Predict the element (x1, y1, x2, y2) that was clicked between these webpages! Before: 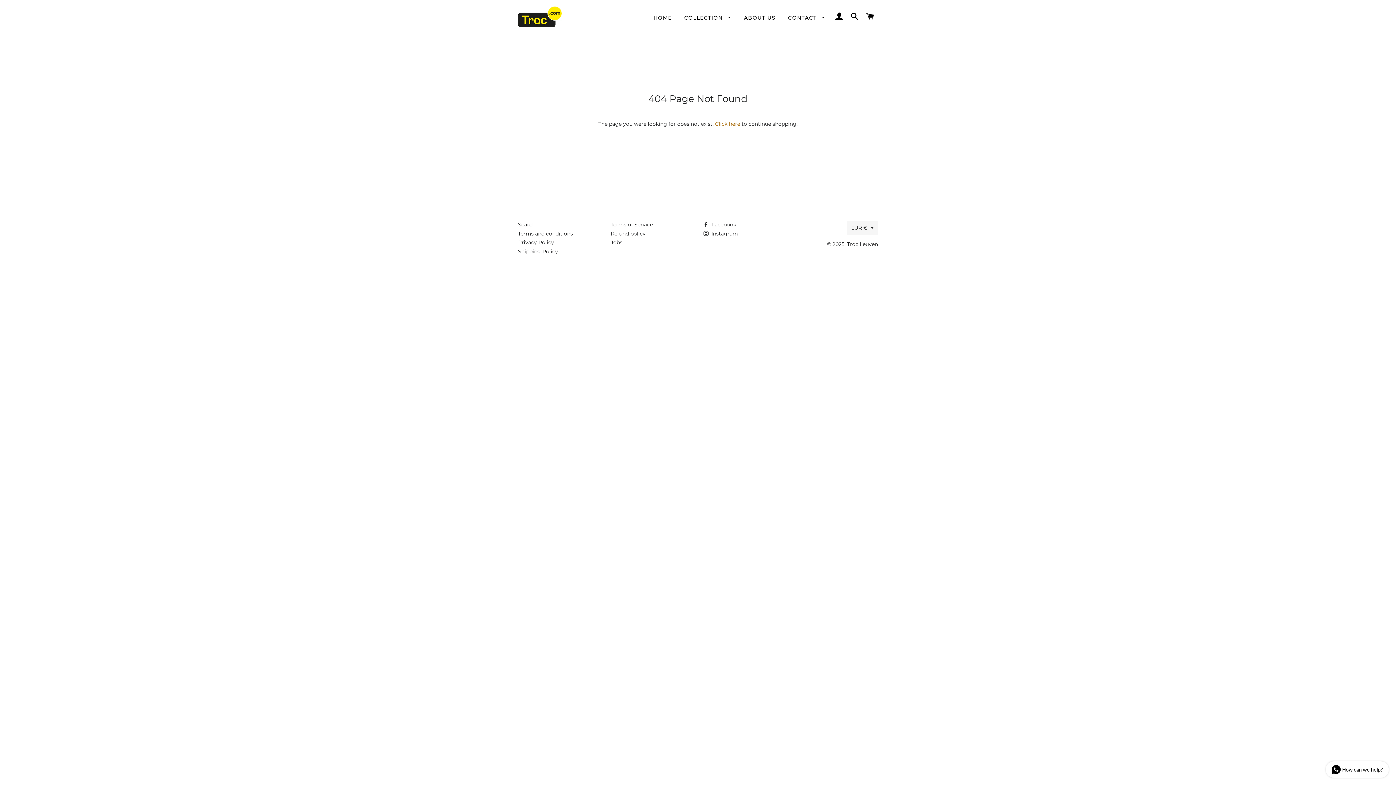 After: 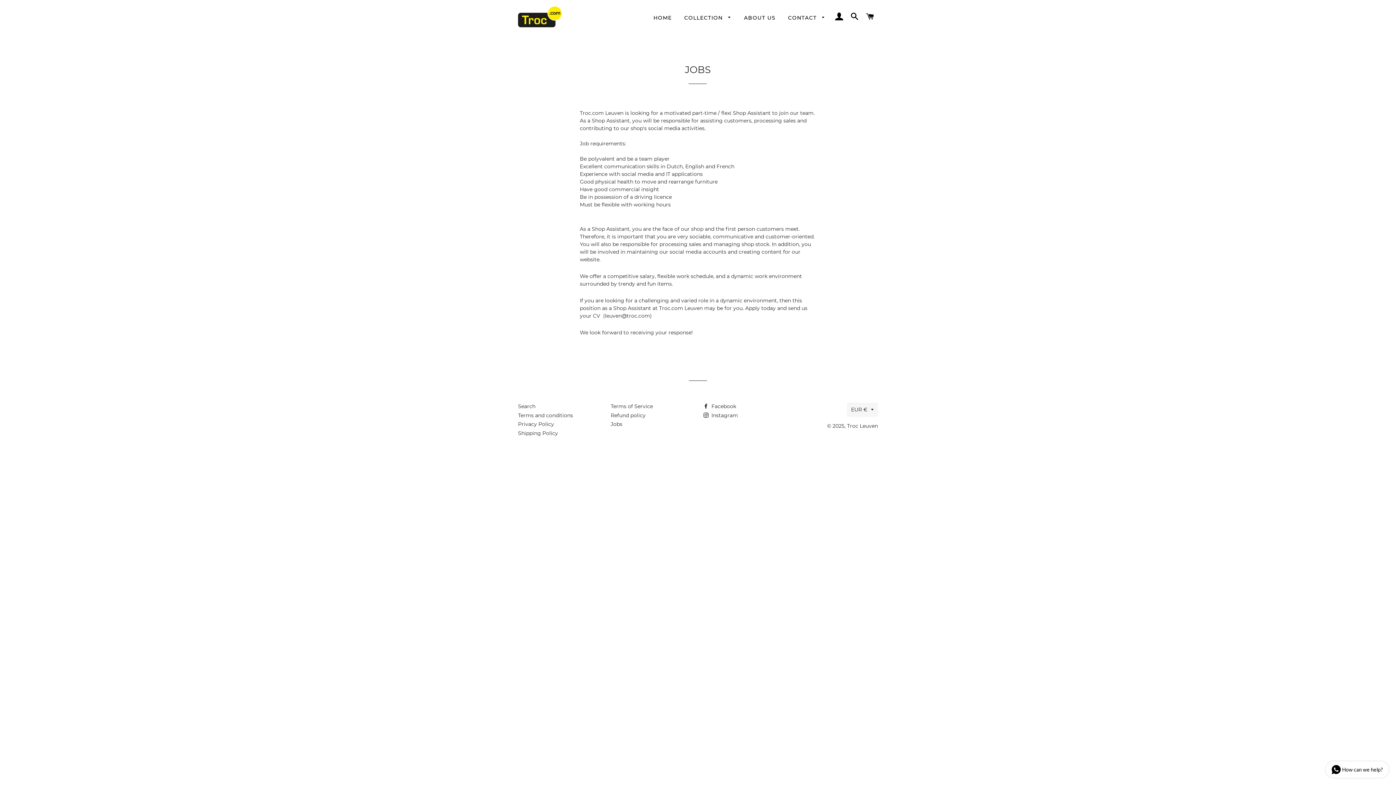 Action: label: Jobs bbox: (610, 239, 622, 245)